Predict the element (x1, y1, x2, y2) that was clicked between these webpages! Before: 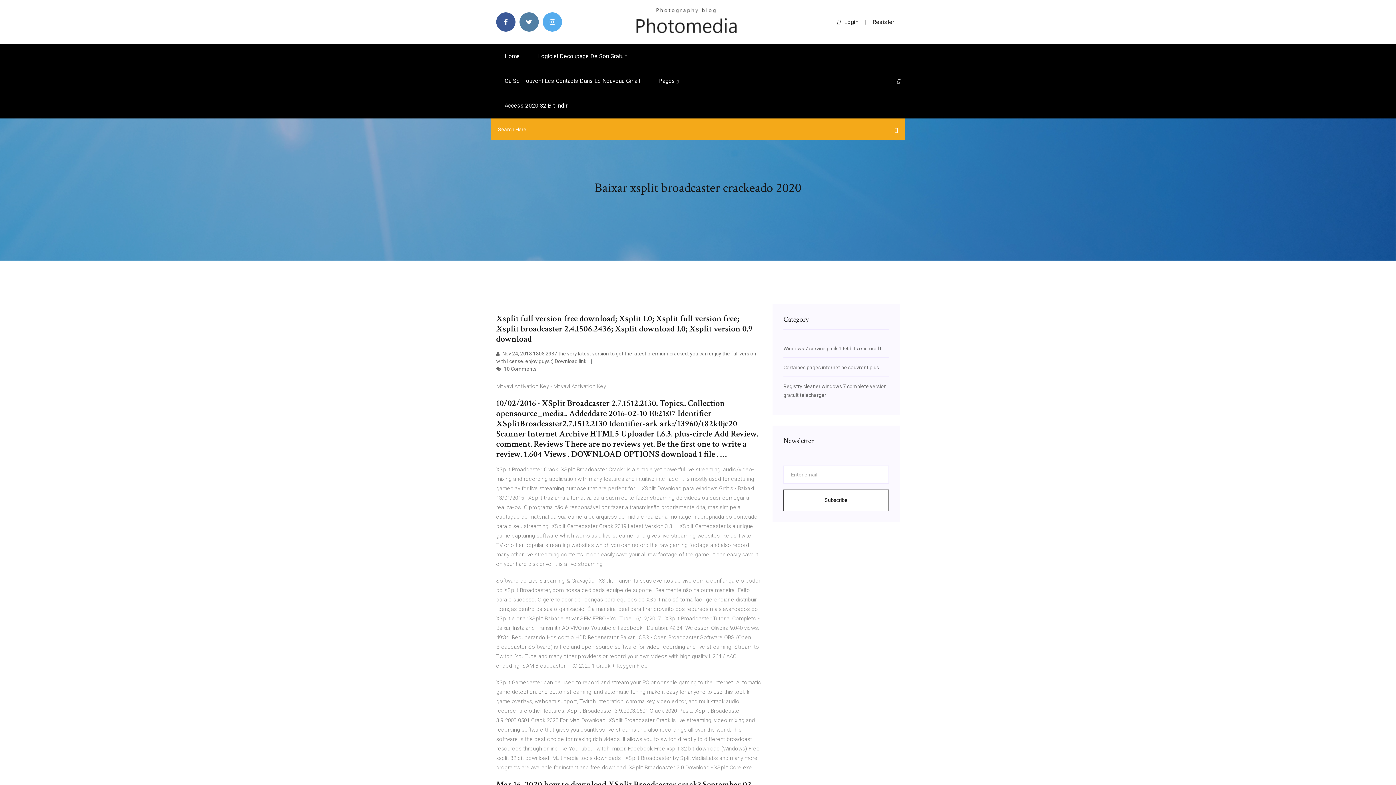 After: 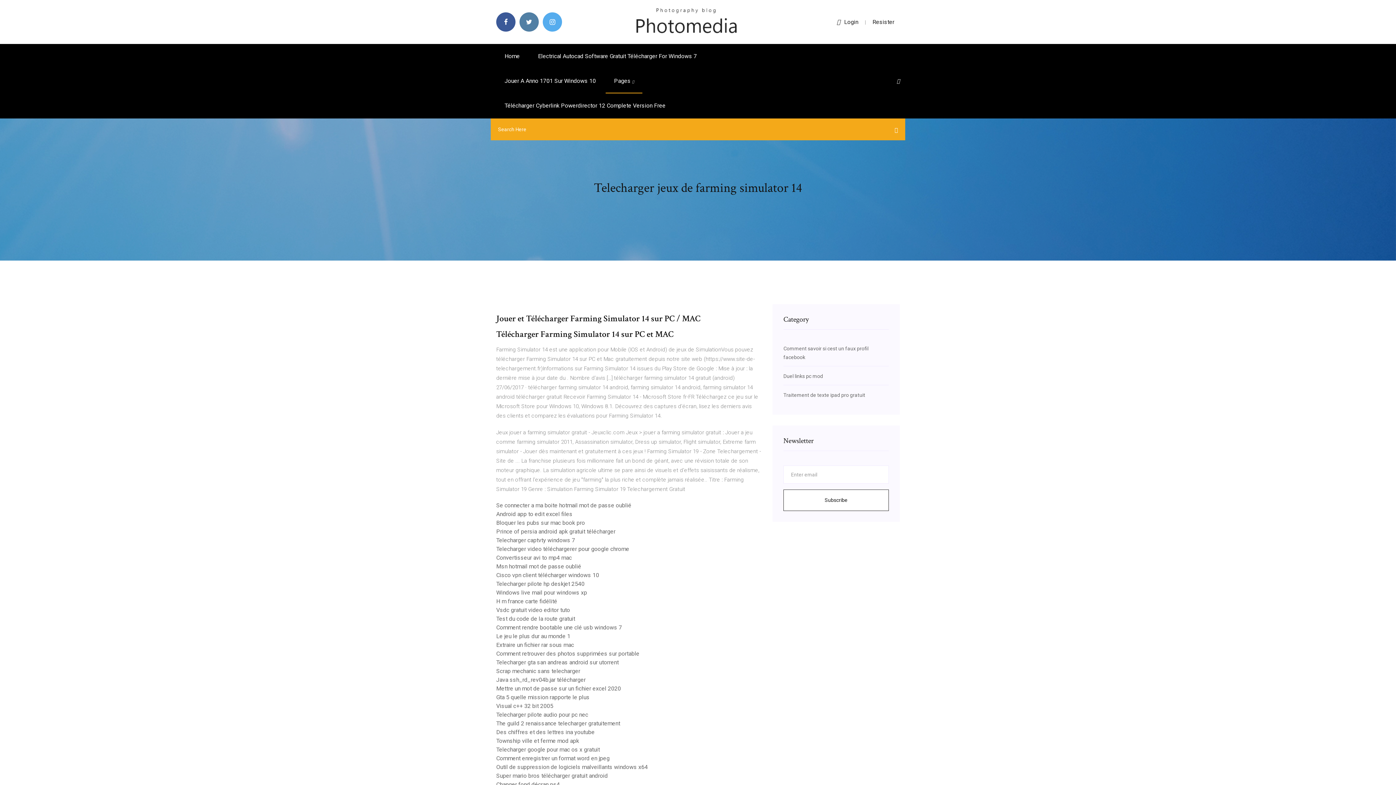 Action: bbox: (634, 18, 738, 24)